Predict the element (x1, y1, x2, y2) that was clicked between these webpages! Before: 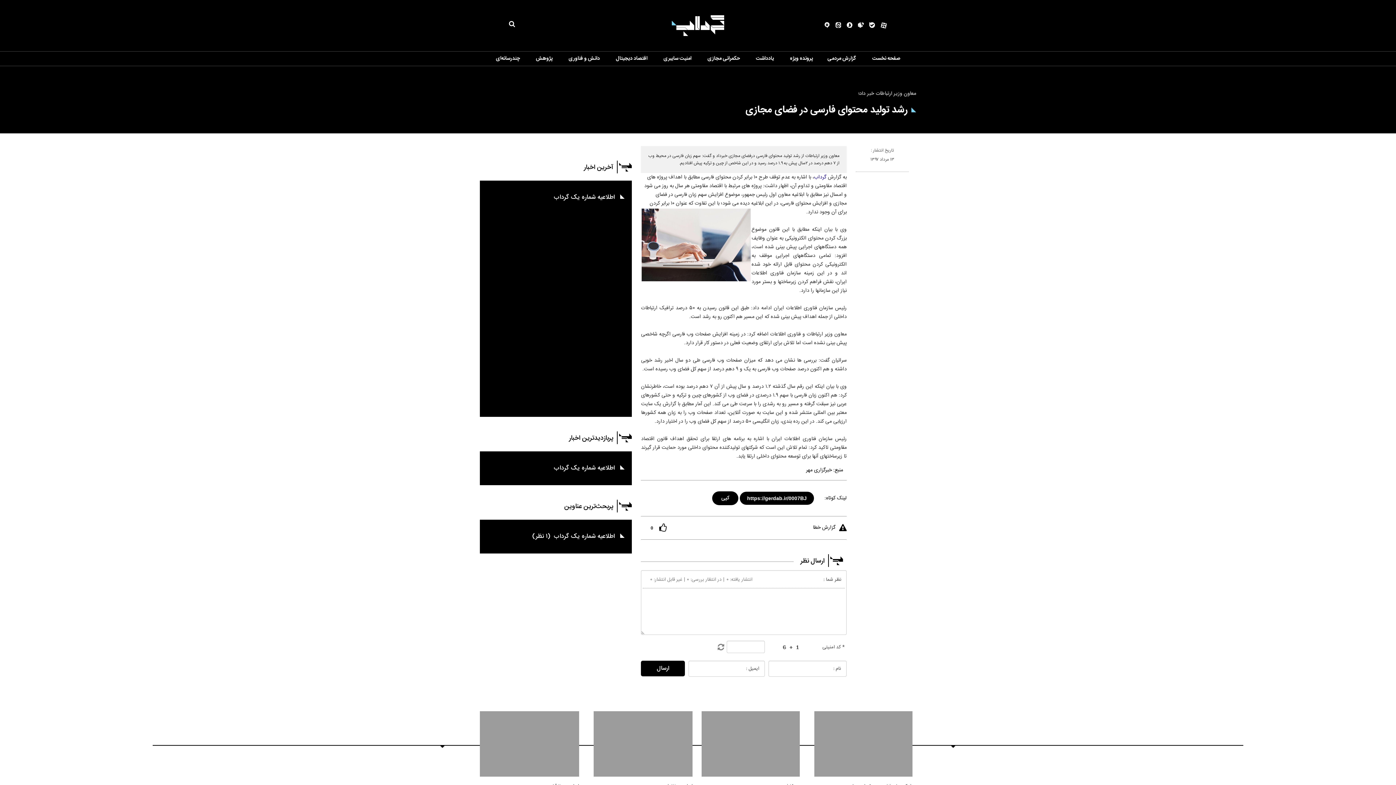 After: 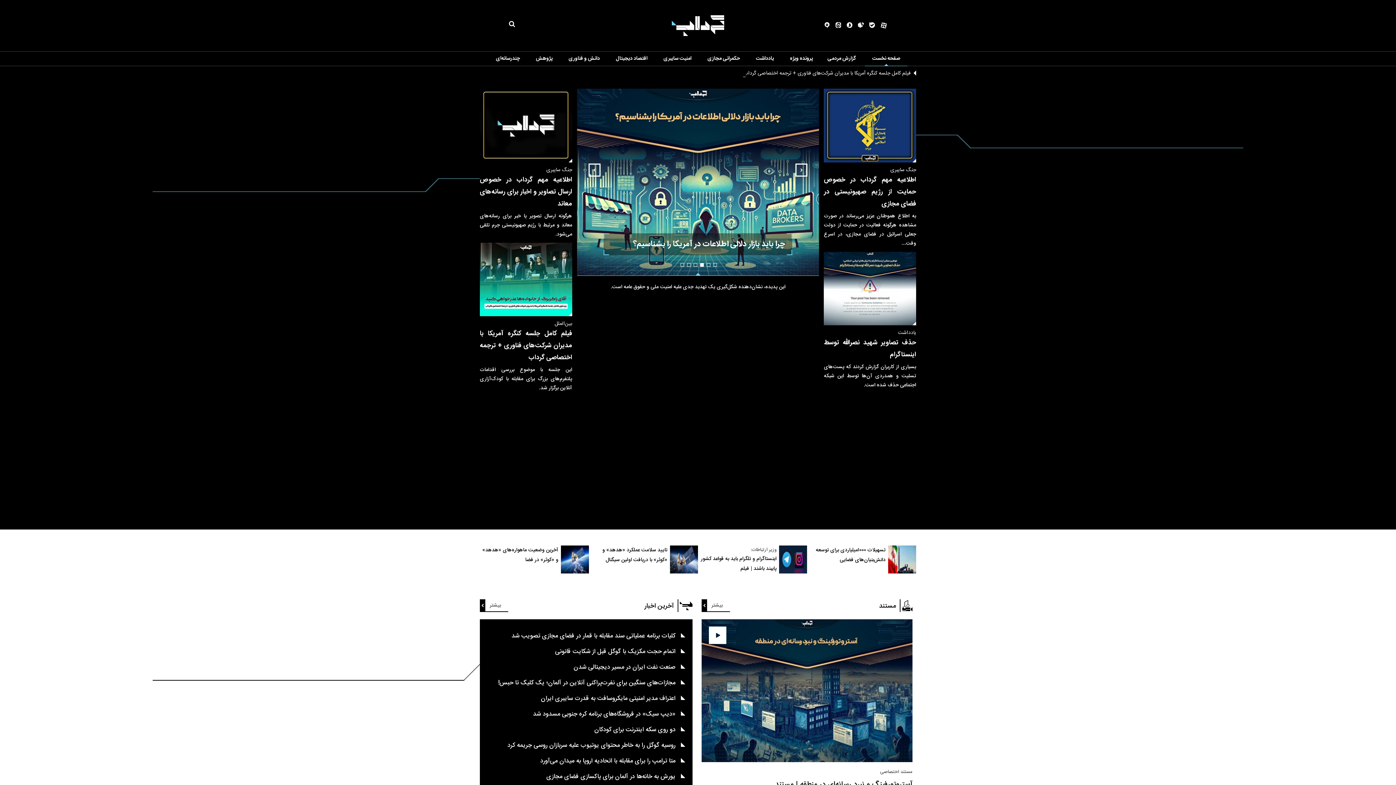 Action: label: logo img link bbox: (667, 0, 729, 51)